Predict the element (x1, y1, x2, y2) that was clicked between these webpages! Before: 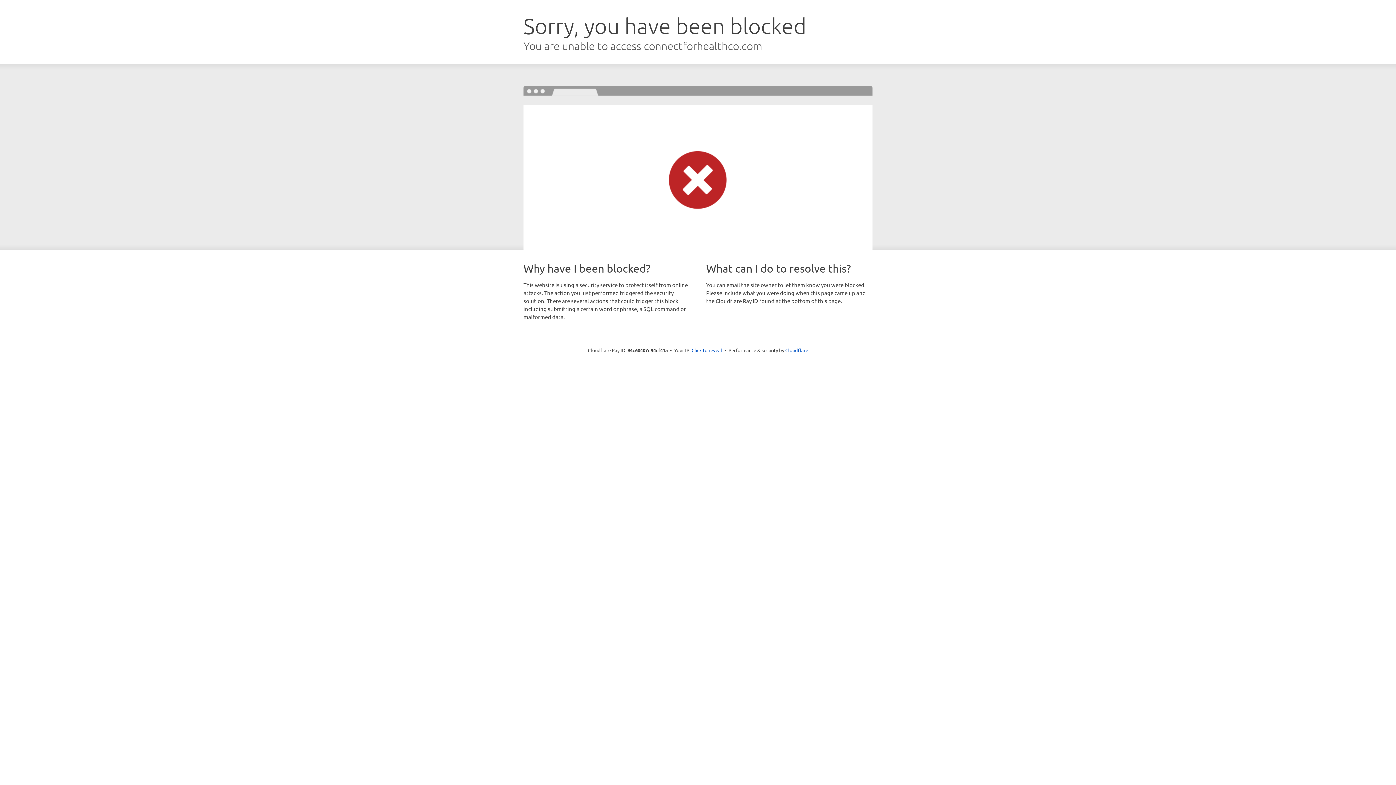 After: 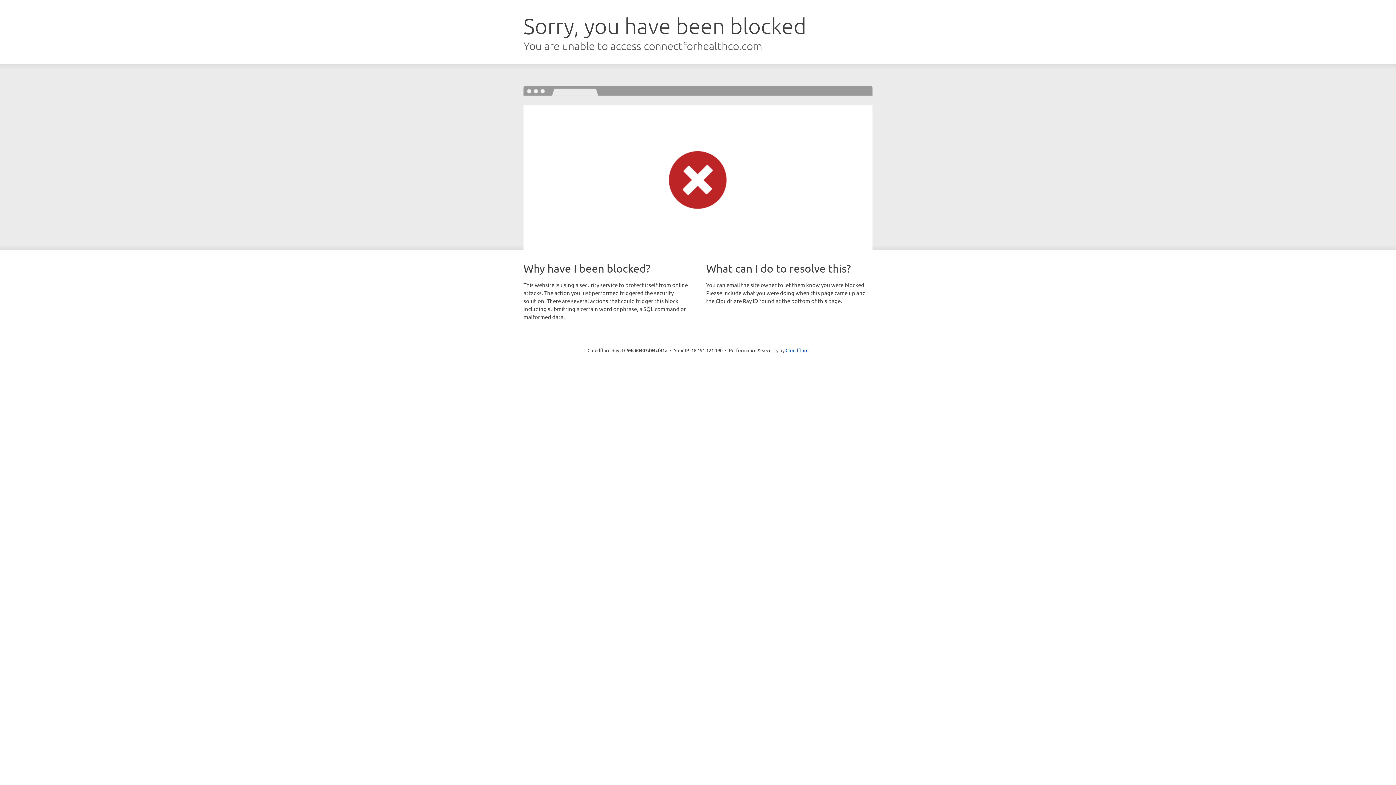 Action: bbox: (691, 346, 722, 353) label: Click to reveal